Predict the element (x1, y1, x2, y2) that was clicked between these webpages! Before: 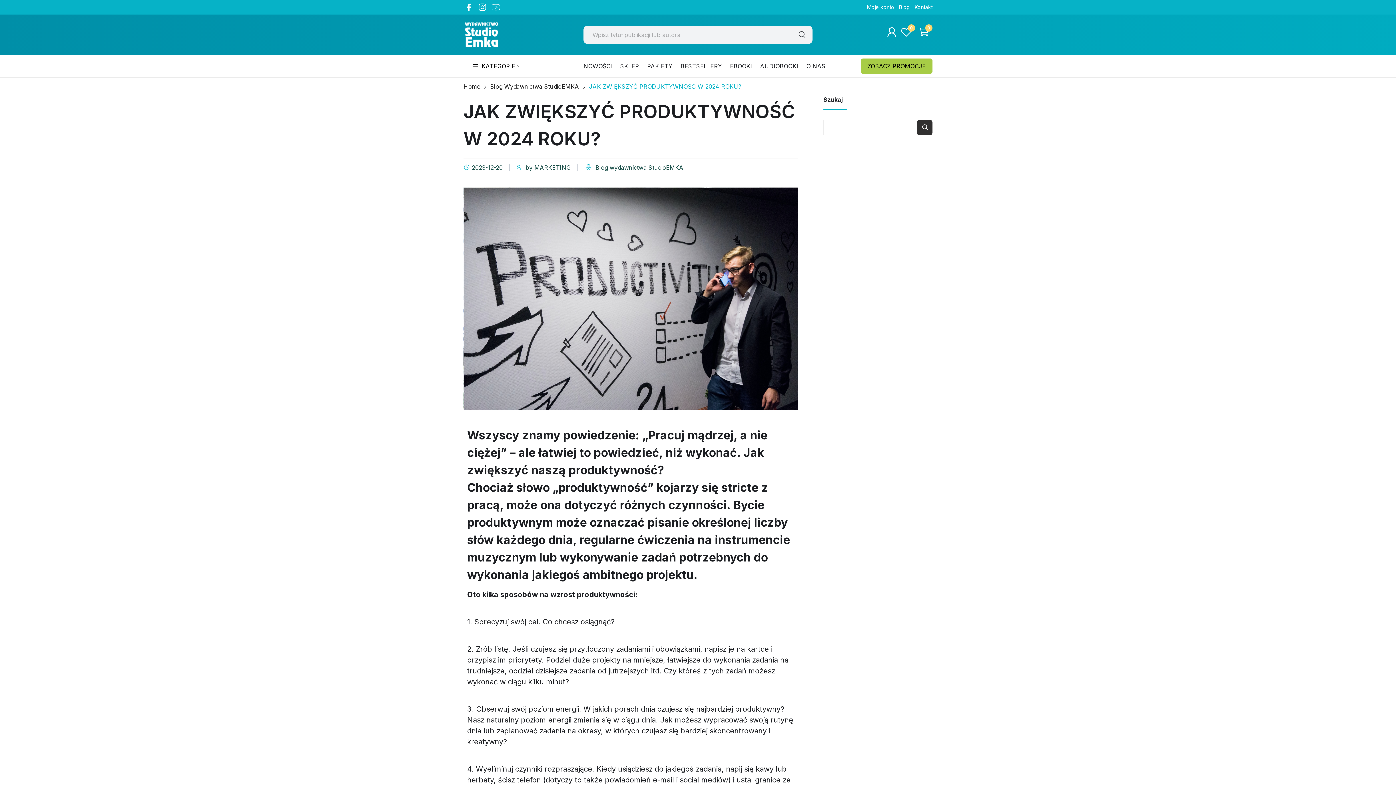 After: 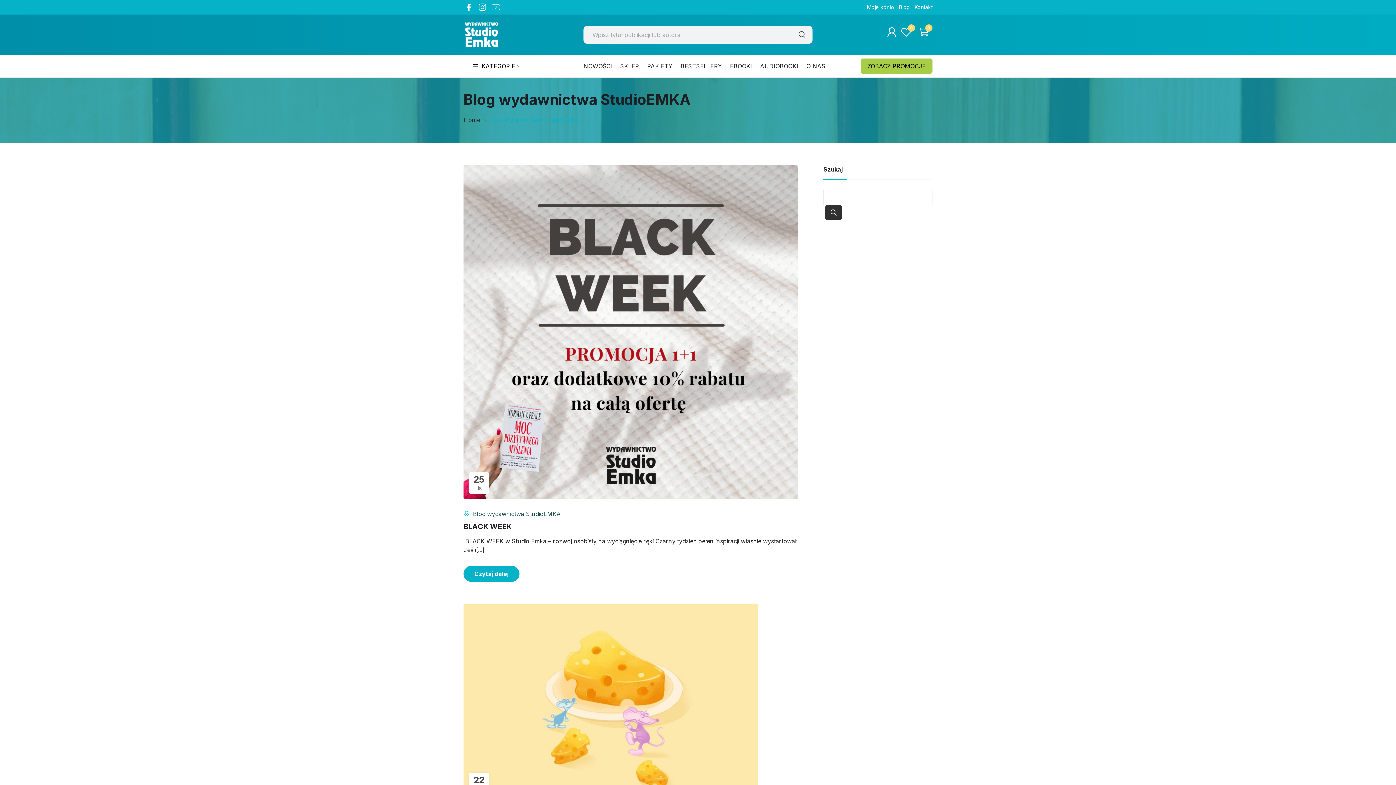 Action: label: Blog wydawnictwa StudioEMKA bbox: (595, 162, 683, 173)